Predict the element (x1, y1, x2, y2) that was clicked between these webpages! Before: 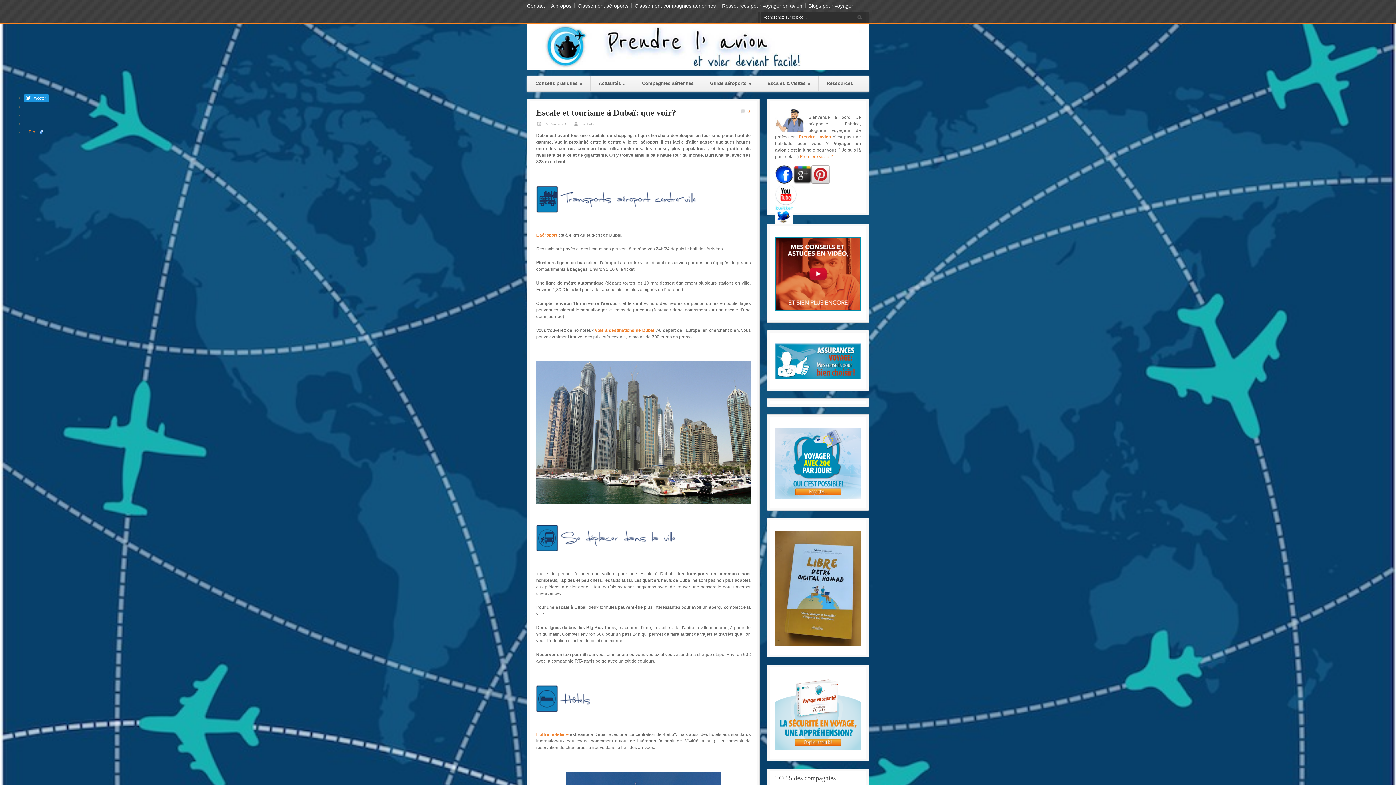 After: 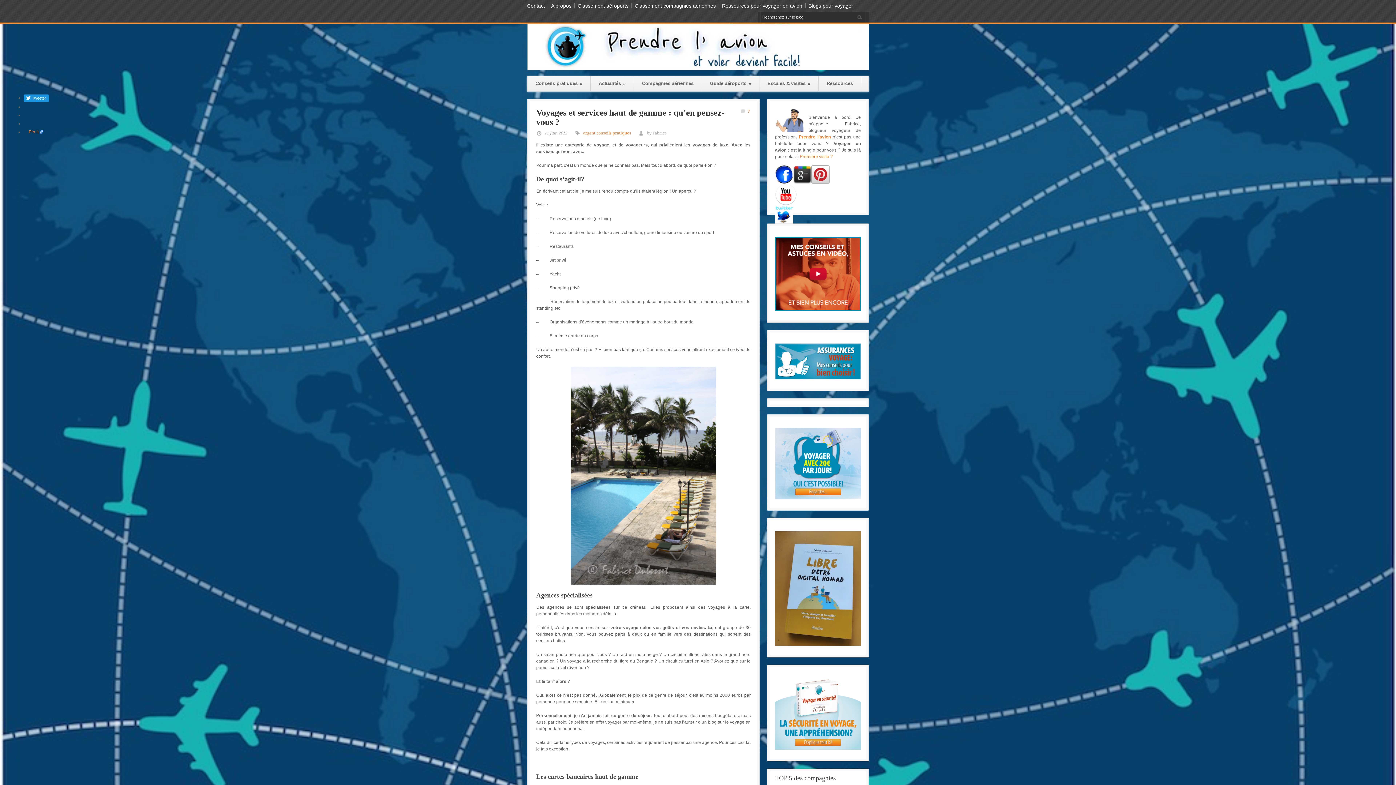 Action: bbox: (536, 732, 568, 737) label: L’offre hôtelière